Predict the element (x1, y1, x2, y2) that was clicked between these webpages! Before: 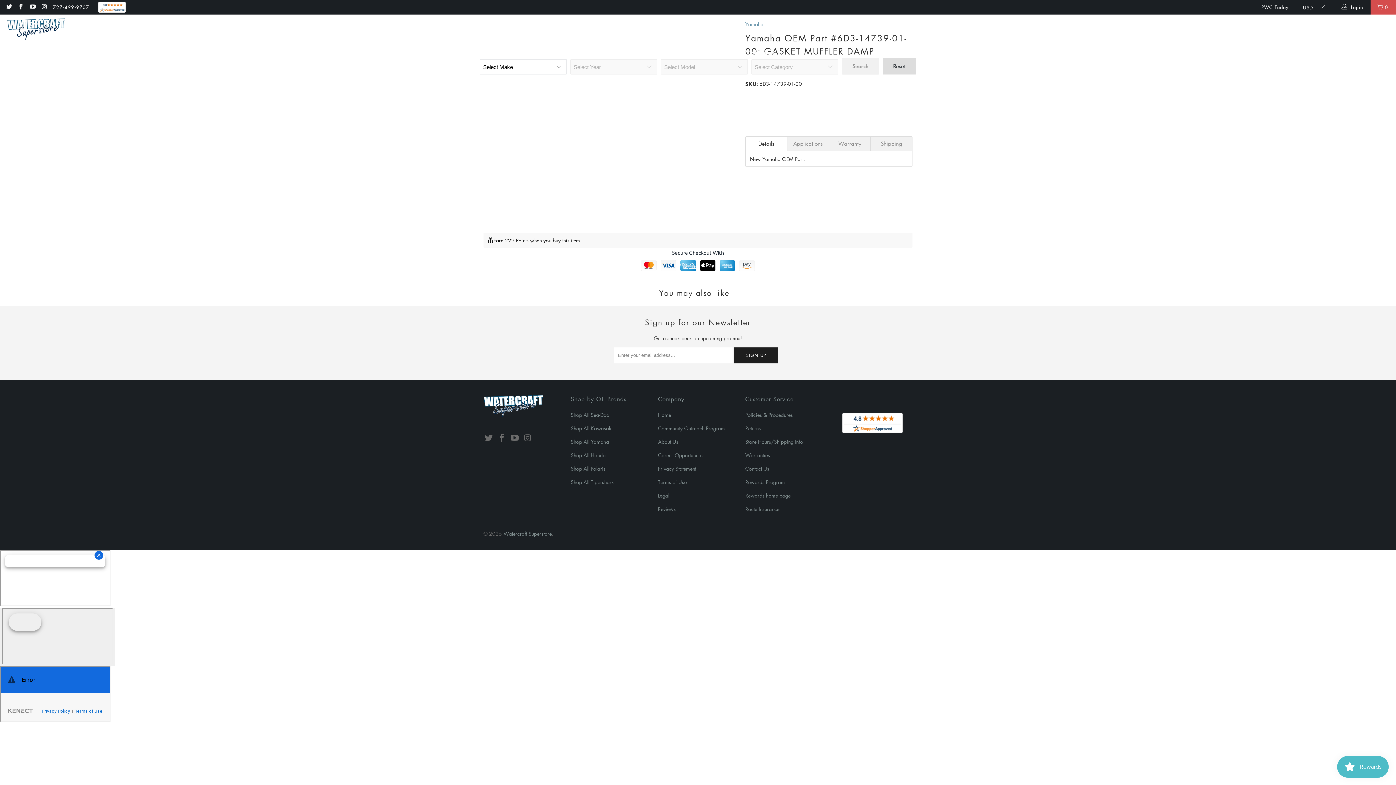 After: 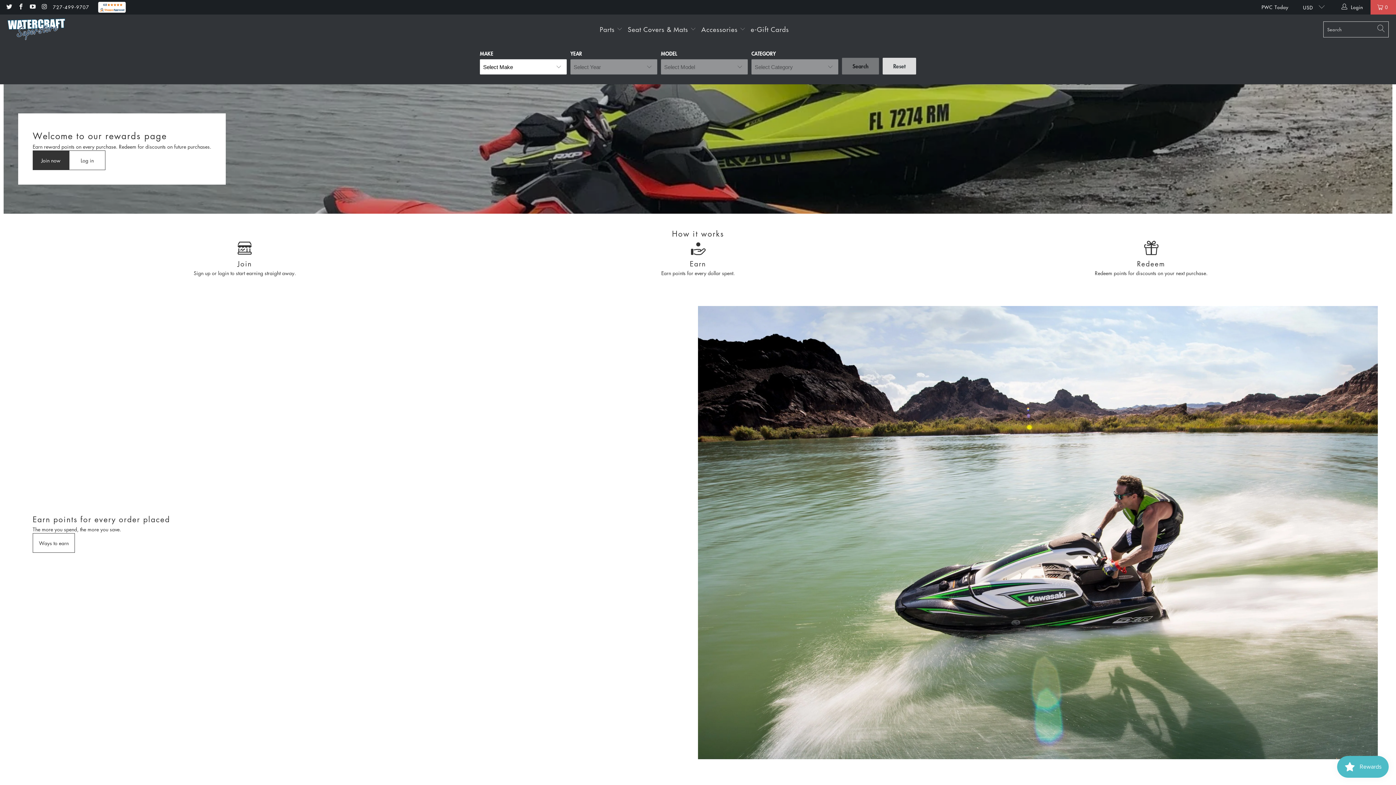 Action: label: Rewards home page bbox: (745, 491, 790, 499)